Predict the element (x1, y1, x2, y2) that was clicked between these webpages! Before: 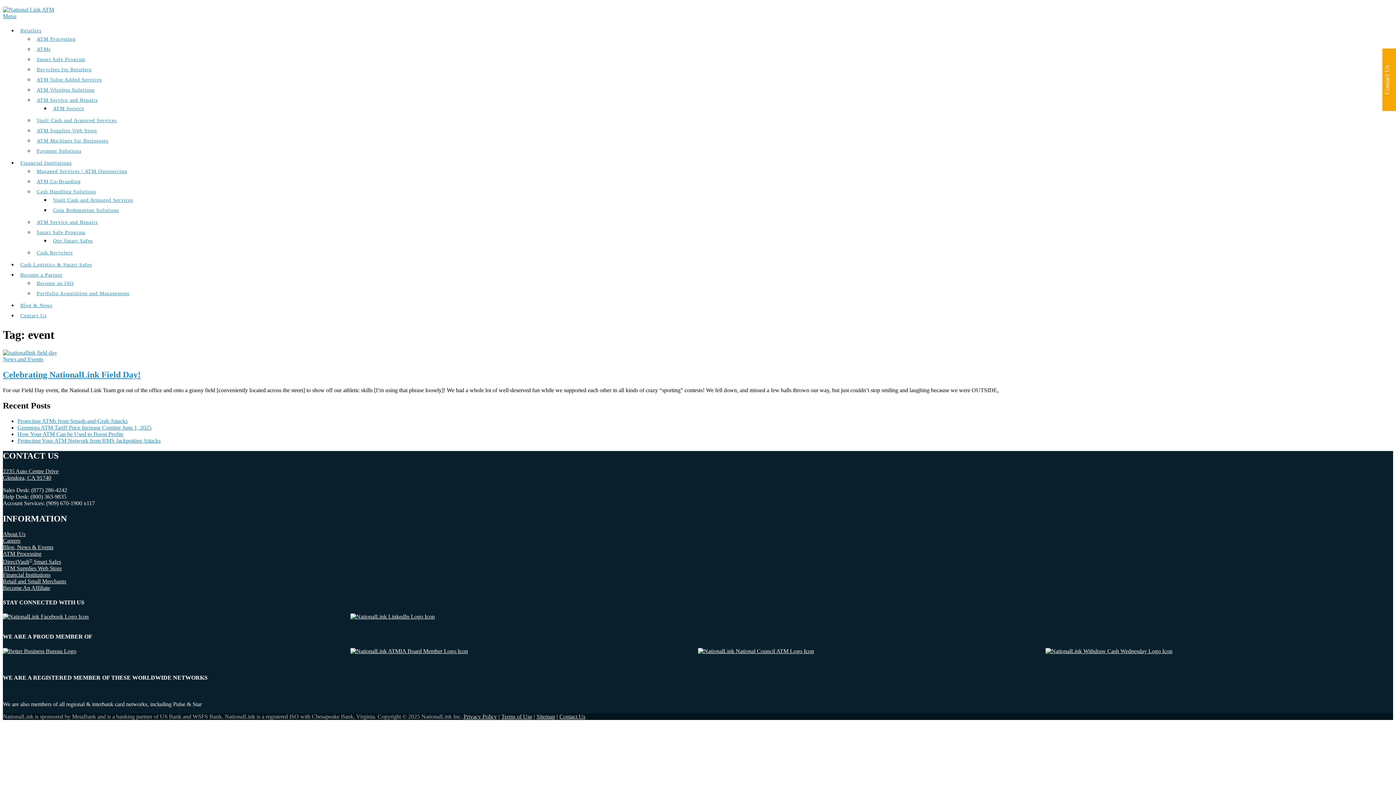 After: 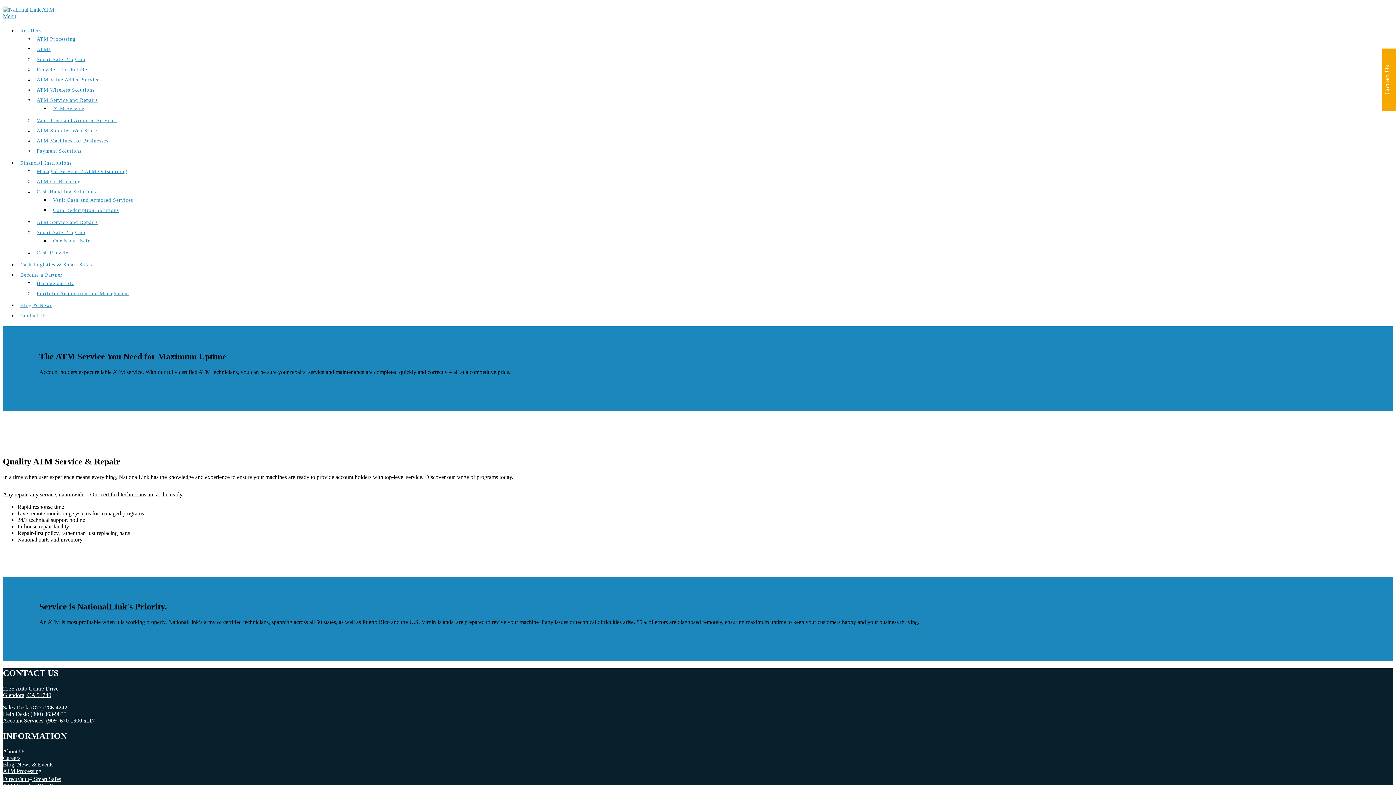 Action: label: ATM Service and Repairs bbox: (35, 219, 98, 225)